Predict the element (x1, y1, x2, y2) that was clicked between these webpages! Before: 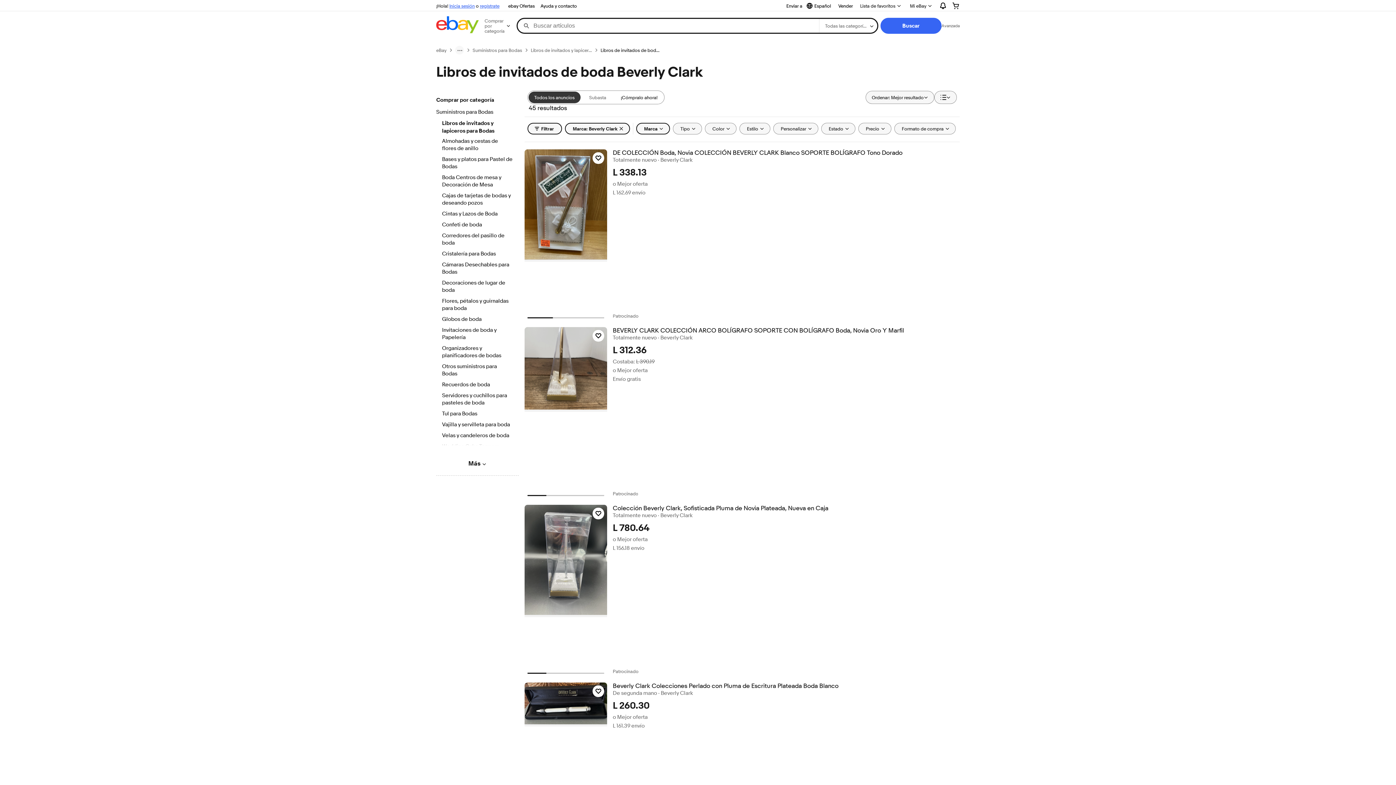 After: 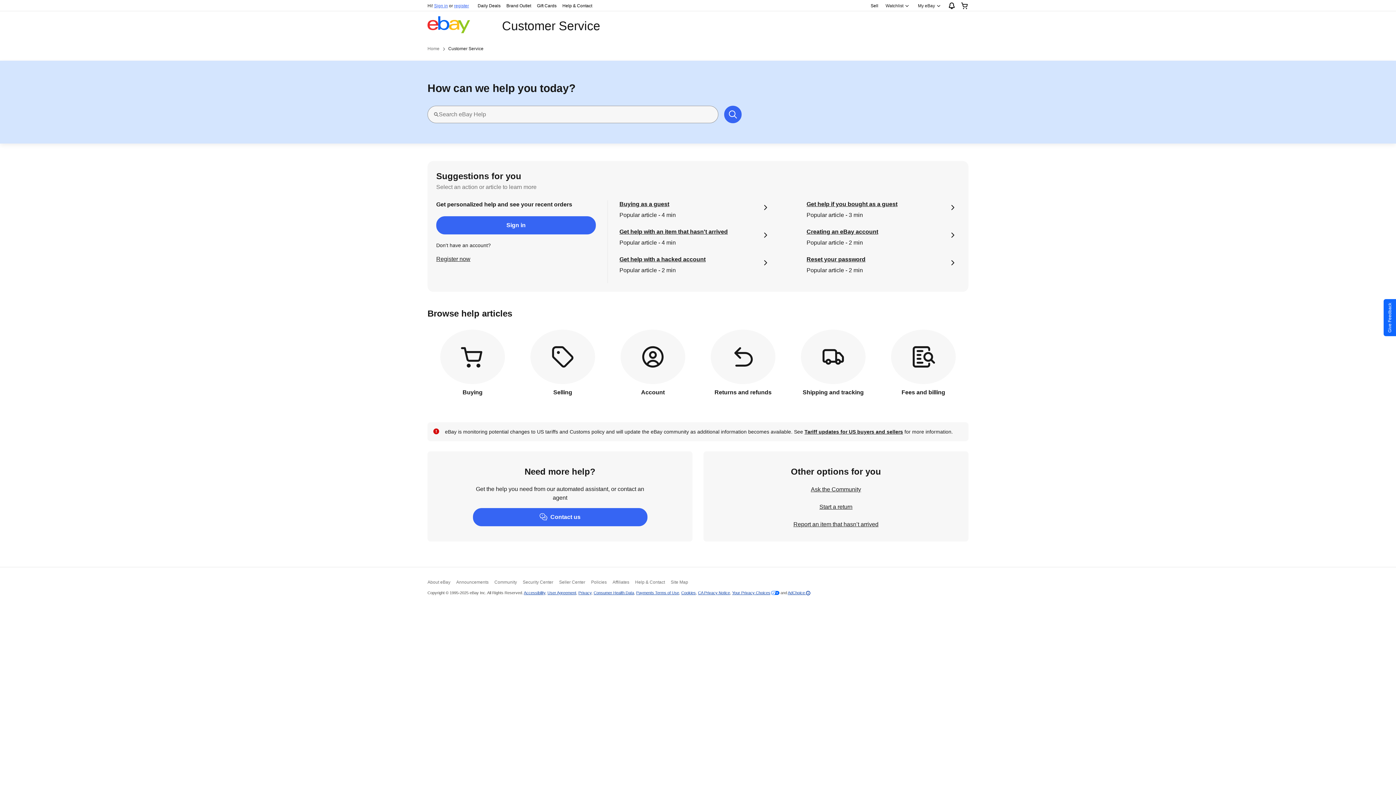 Action: label: Ayuda y contacto bbox: (537, 1, 580, 10)